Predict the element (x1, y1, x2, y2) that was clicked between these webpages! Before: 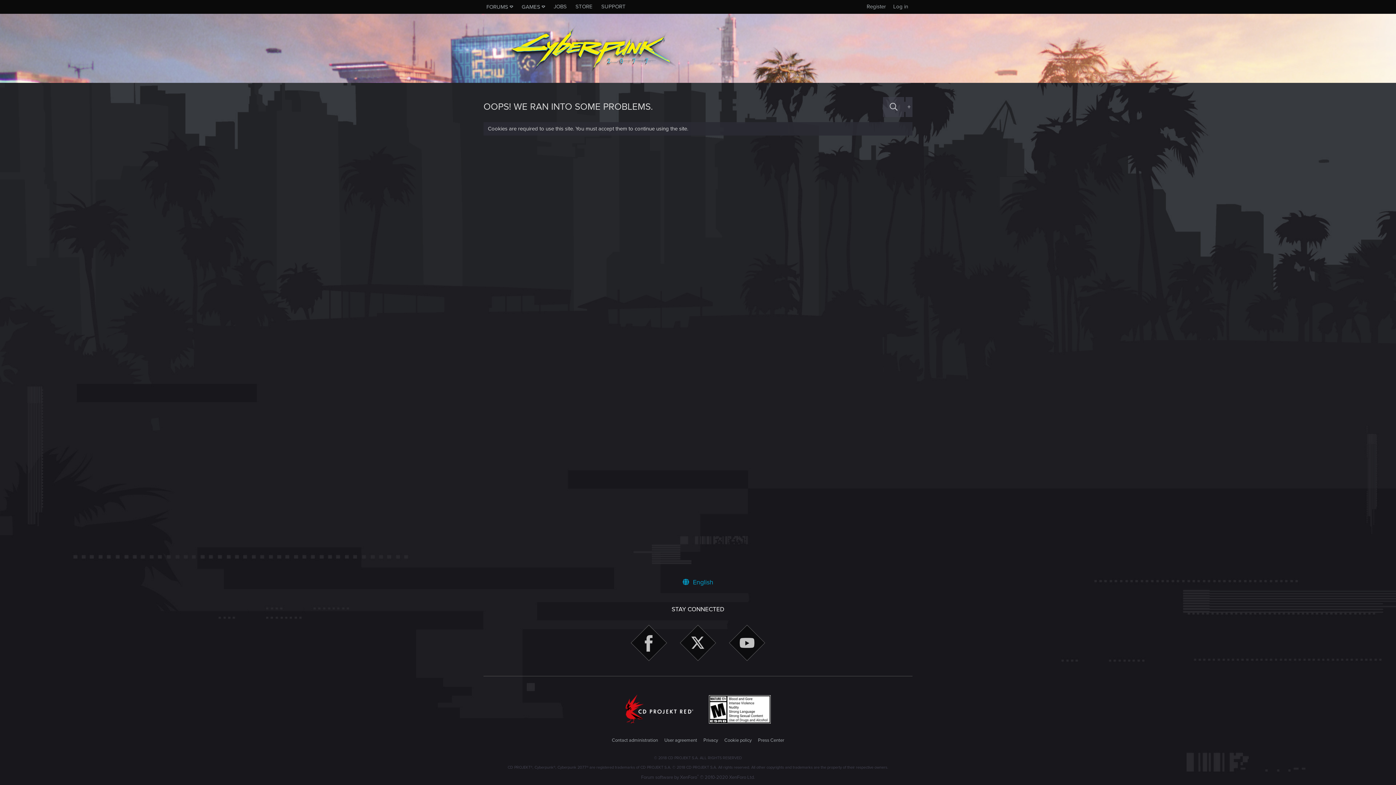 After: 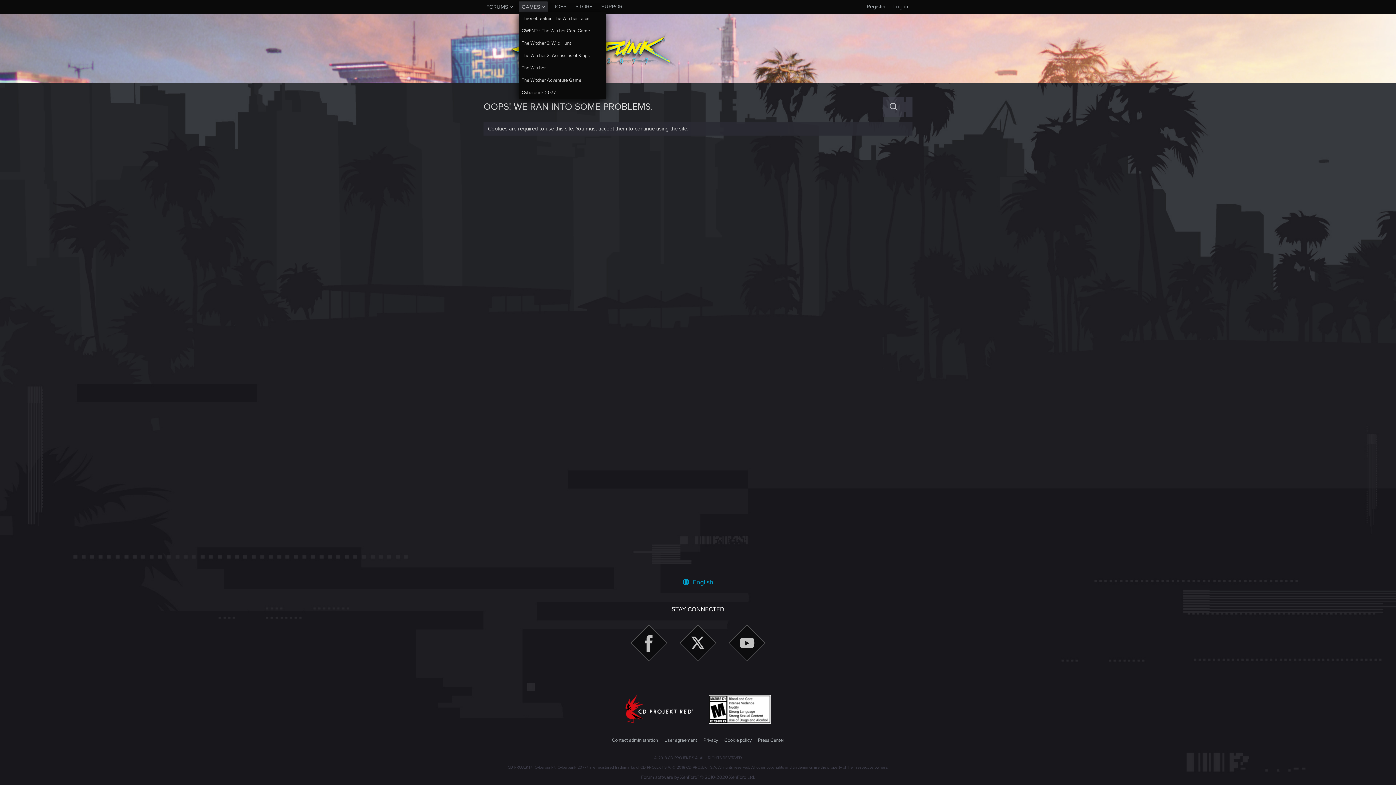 Action: bbox: (518, 1, 548, 12) label: GAMES